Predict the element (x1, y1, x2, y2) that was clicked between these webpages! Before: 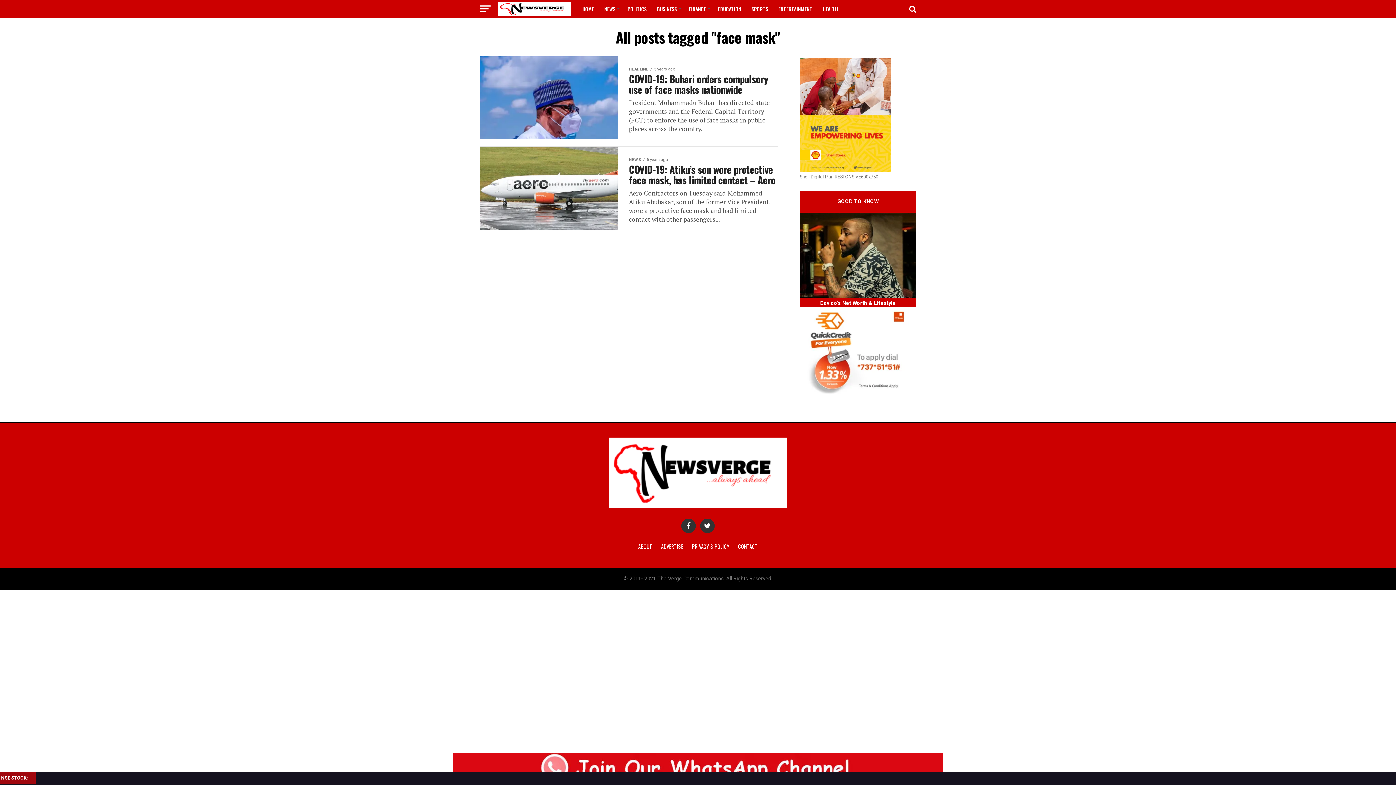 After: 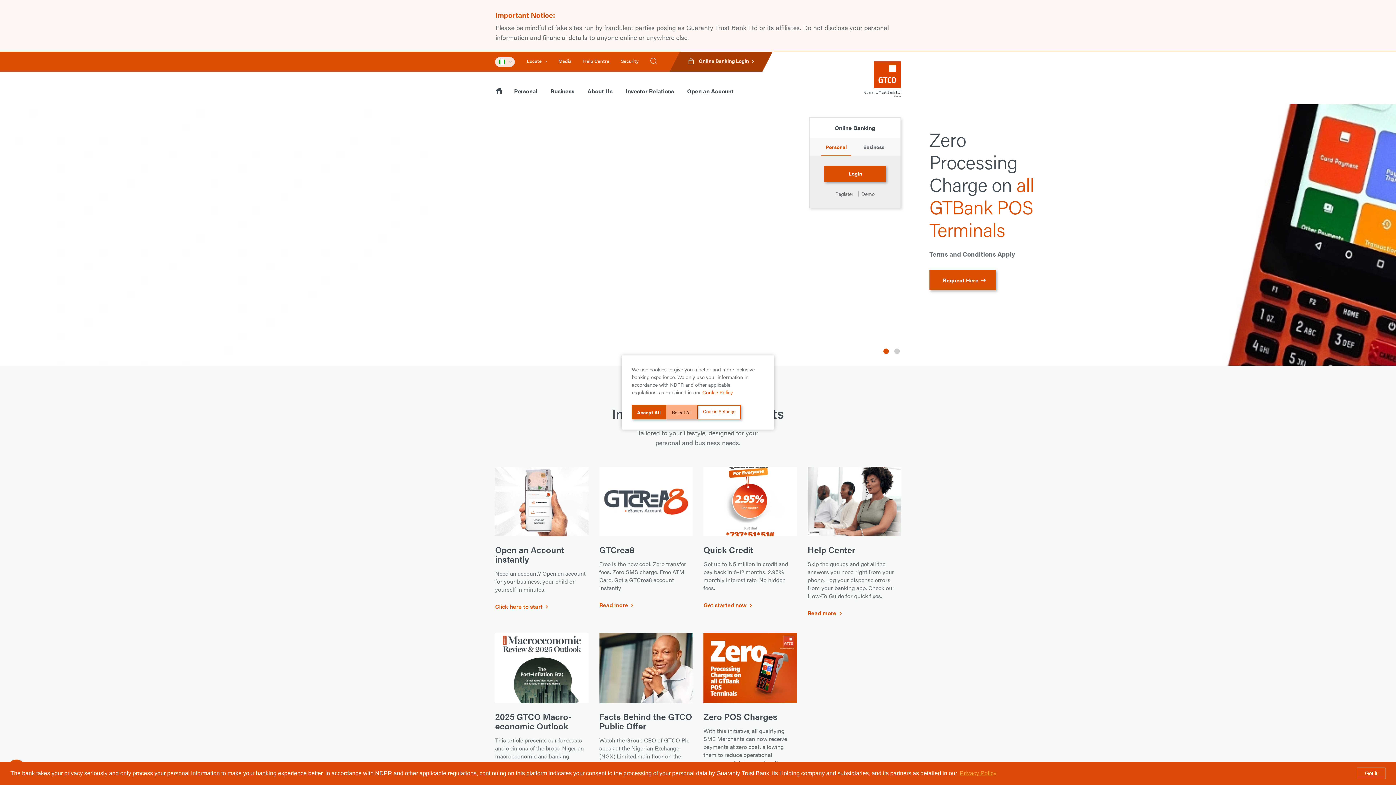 Action: bbox: (800, 393, 909, 399)